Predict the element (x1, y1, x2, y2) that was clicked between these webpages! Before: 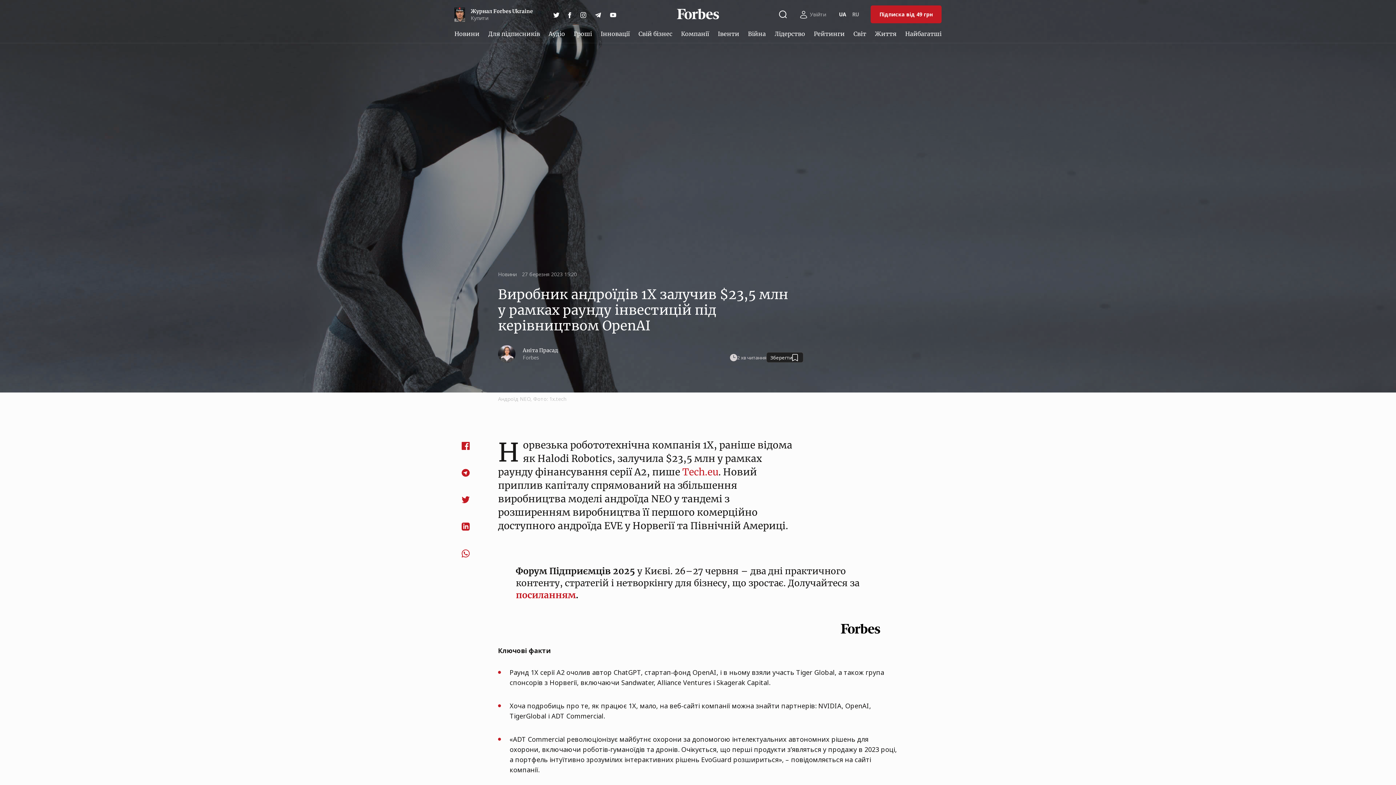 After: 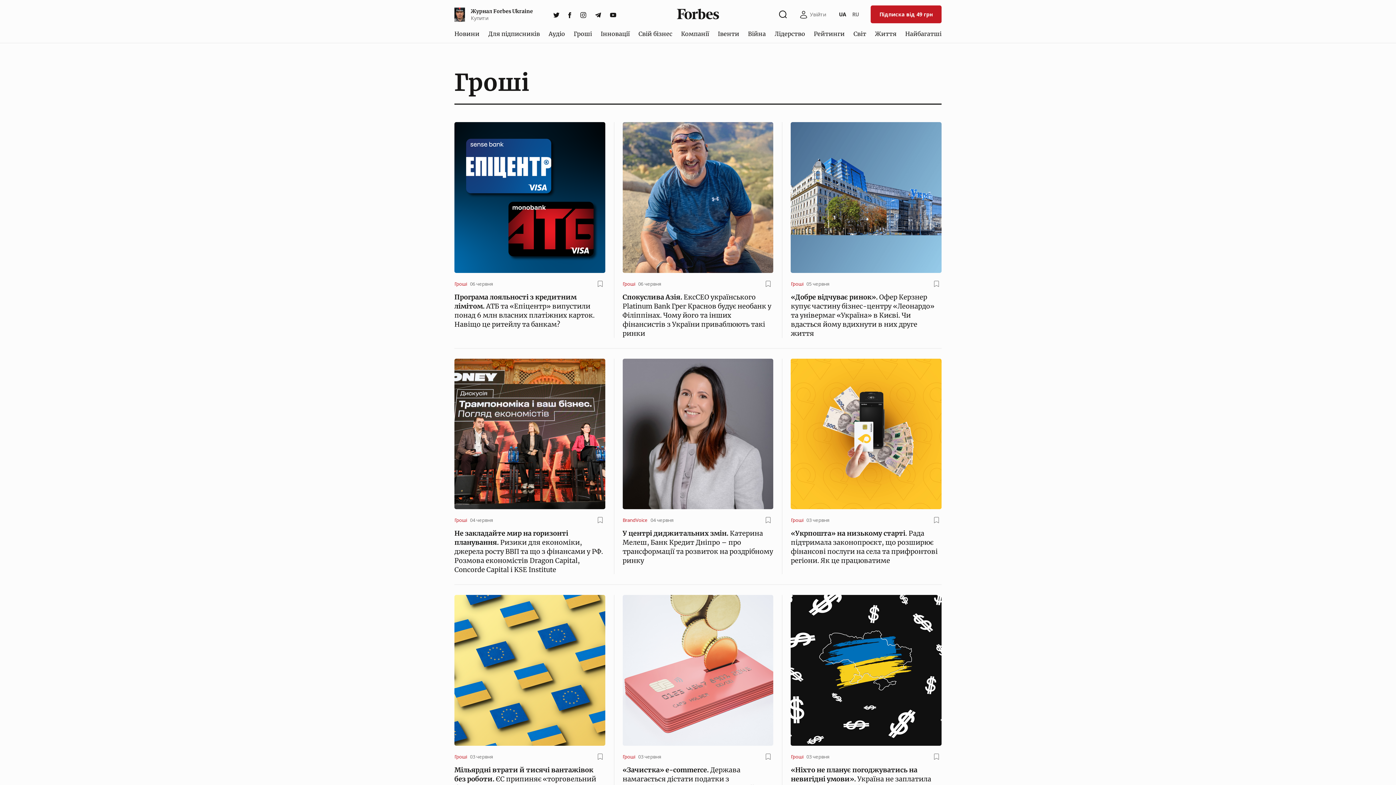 Action: label: Гроші bbox: (570, 26, 594, 40)